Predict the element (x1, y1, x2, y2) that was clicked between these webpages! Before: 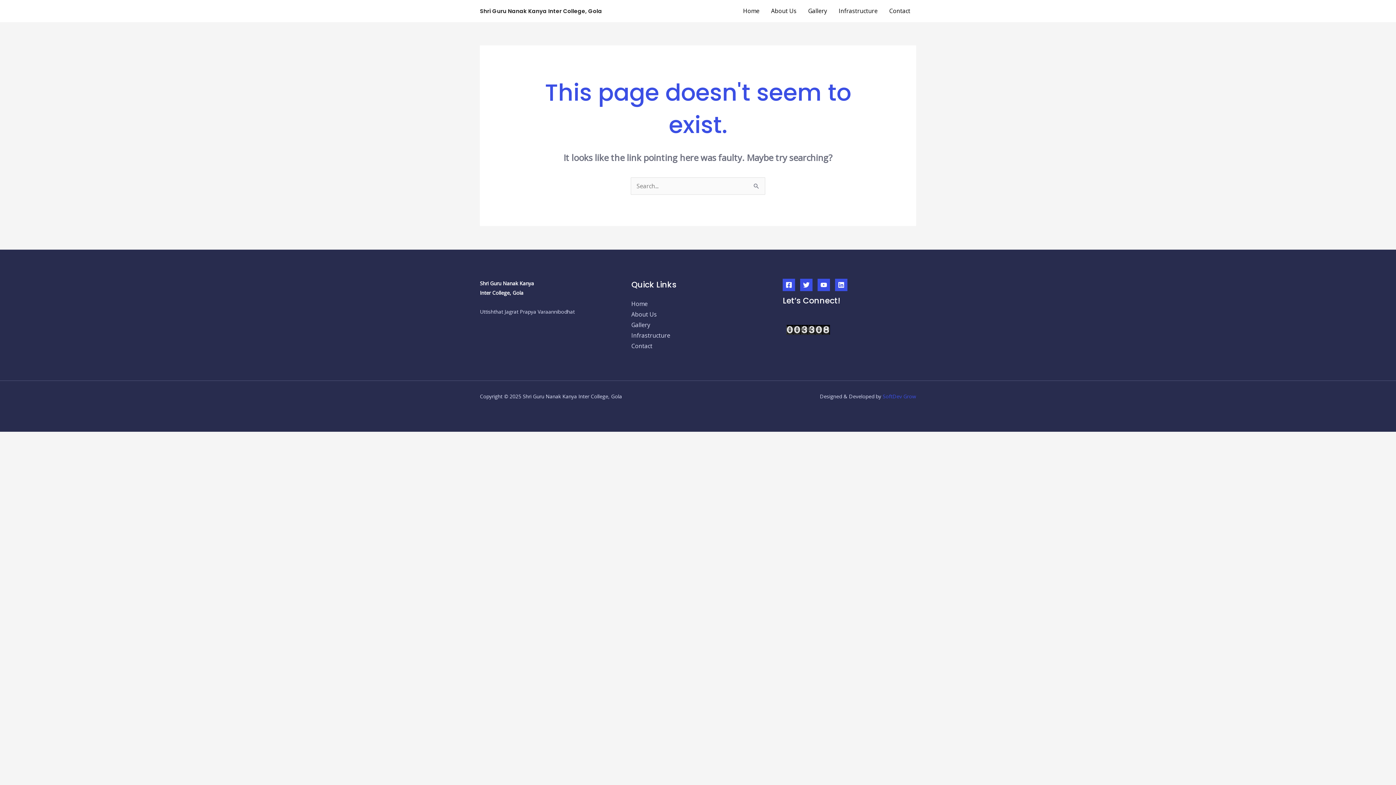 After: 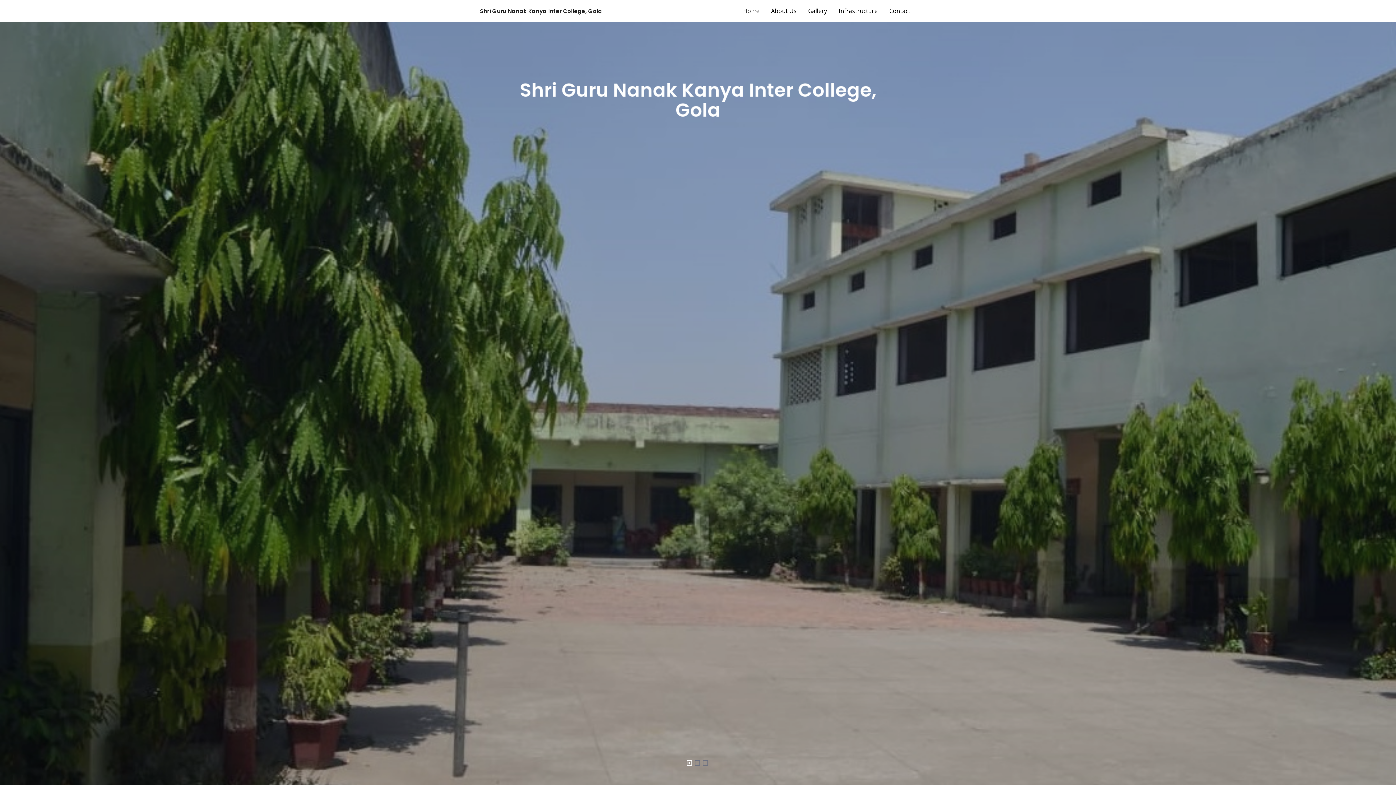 Action: bbox: (480, 7, 602, 14) label: Shri Guru Nanak Kanya Inter College, Gola